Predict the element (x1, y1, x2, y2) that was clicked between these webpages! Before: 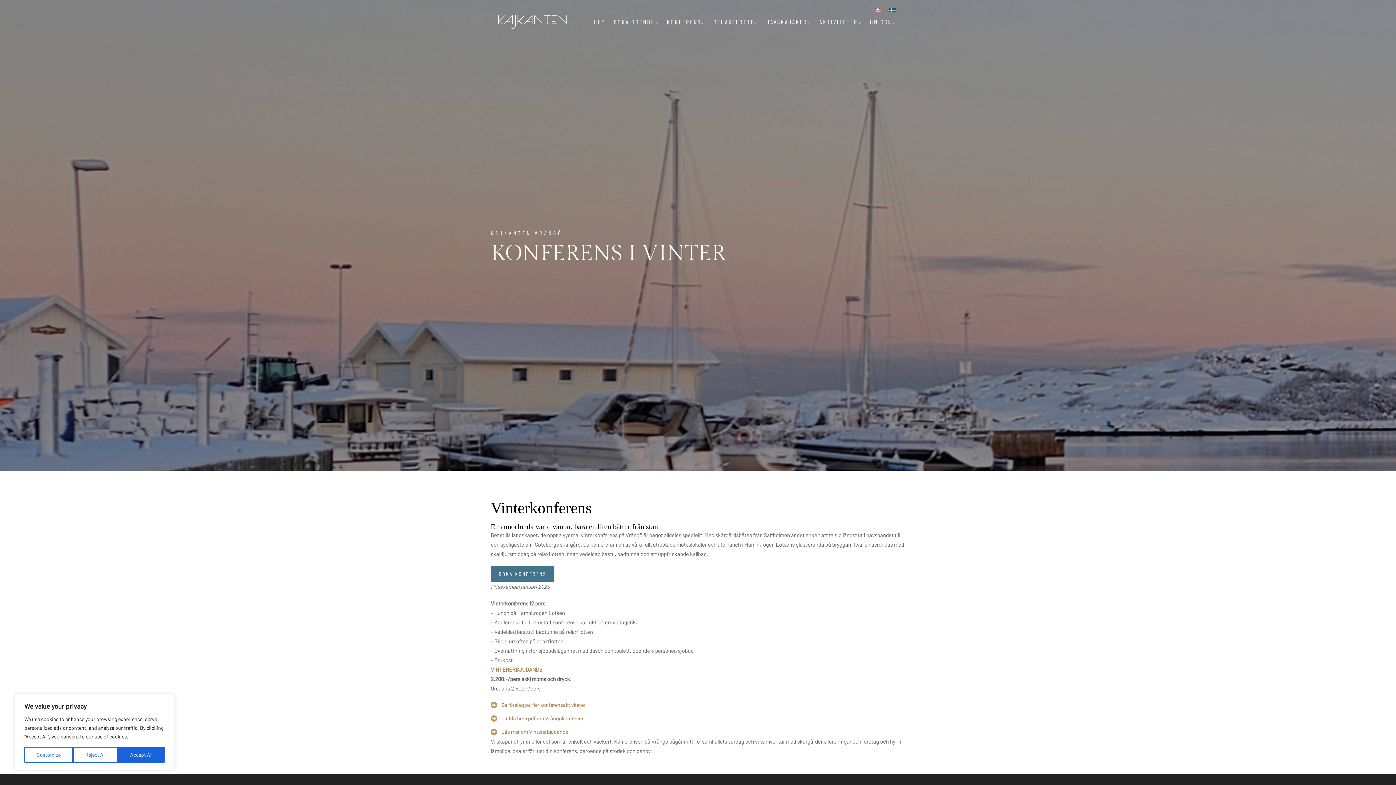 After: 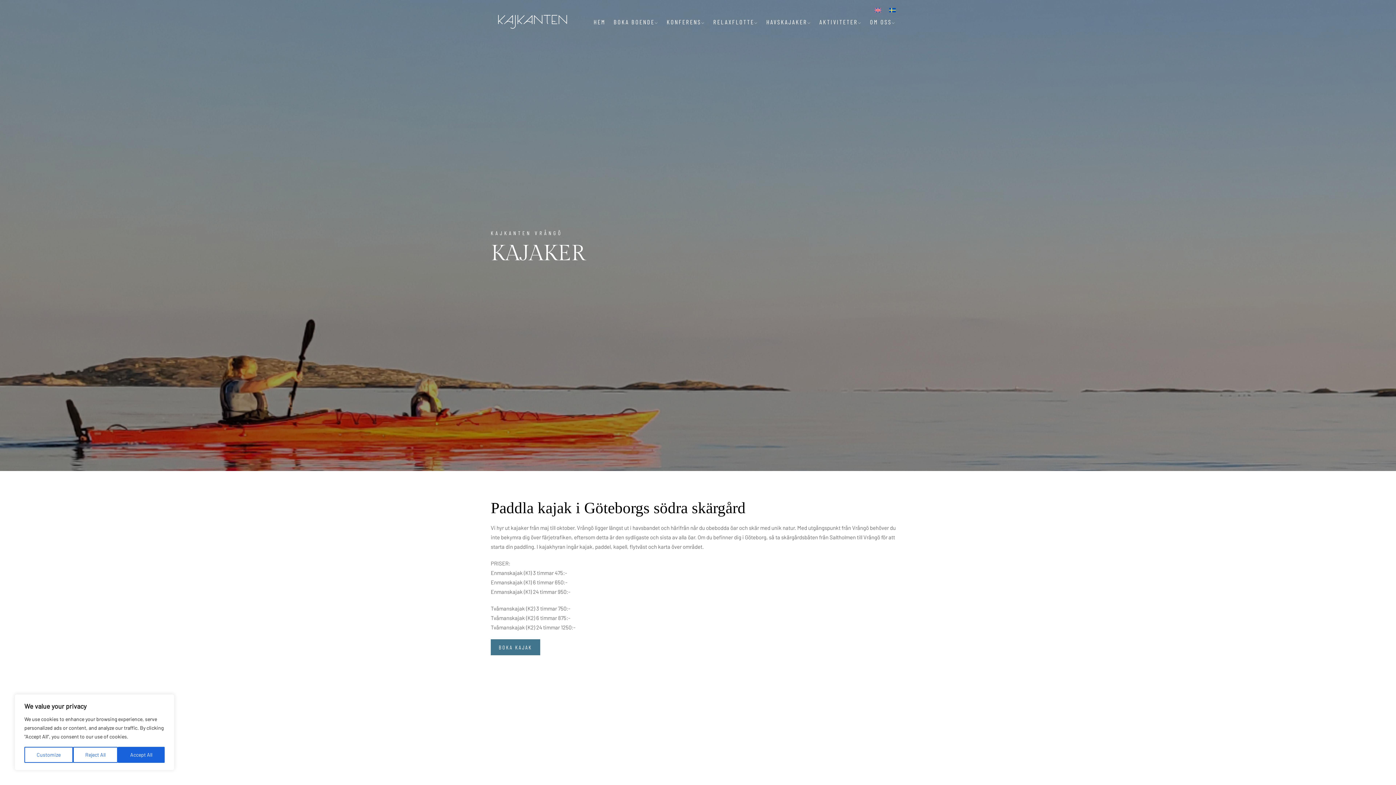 Action: label: HAVSKAJAKER bbox: (763, 14, 814, 29)